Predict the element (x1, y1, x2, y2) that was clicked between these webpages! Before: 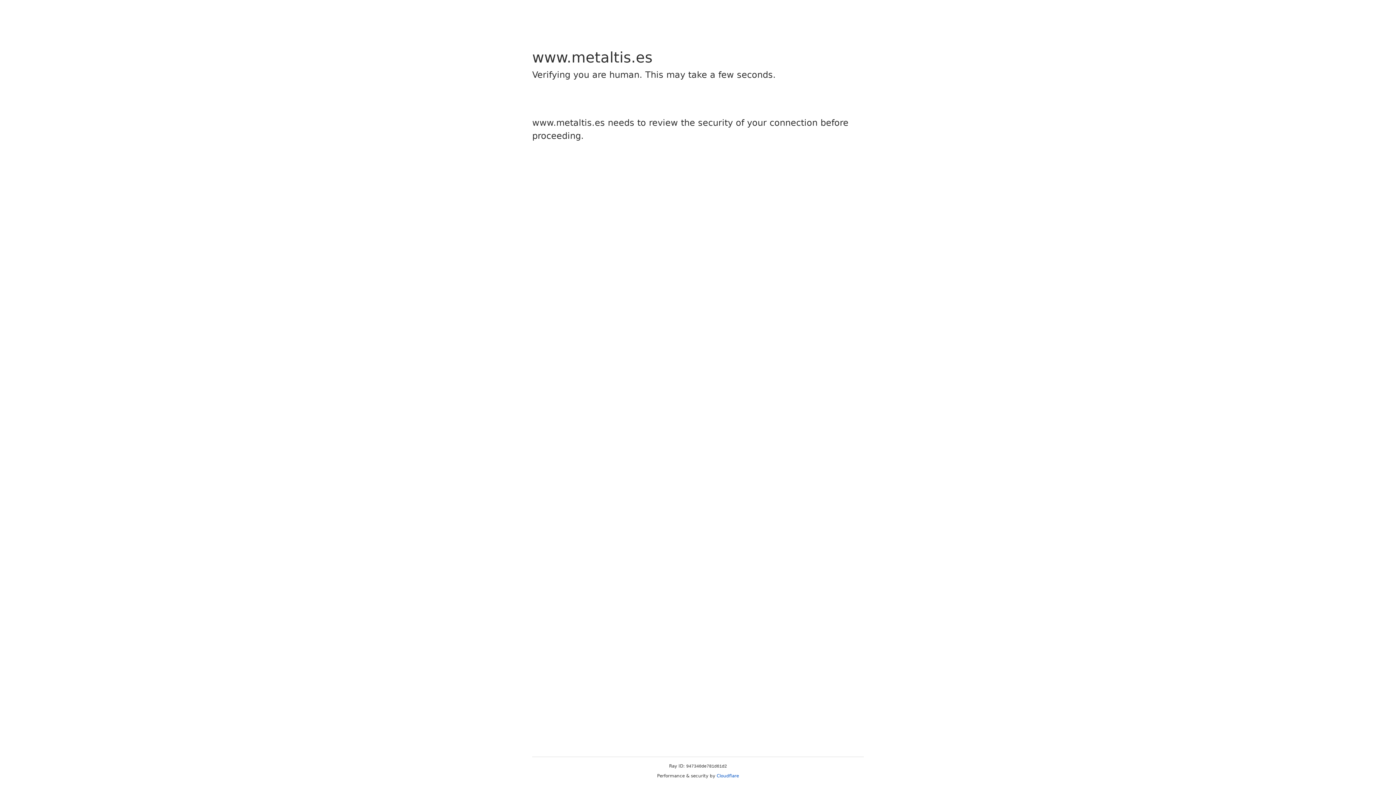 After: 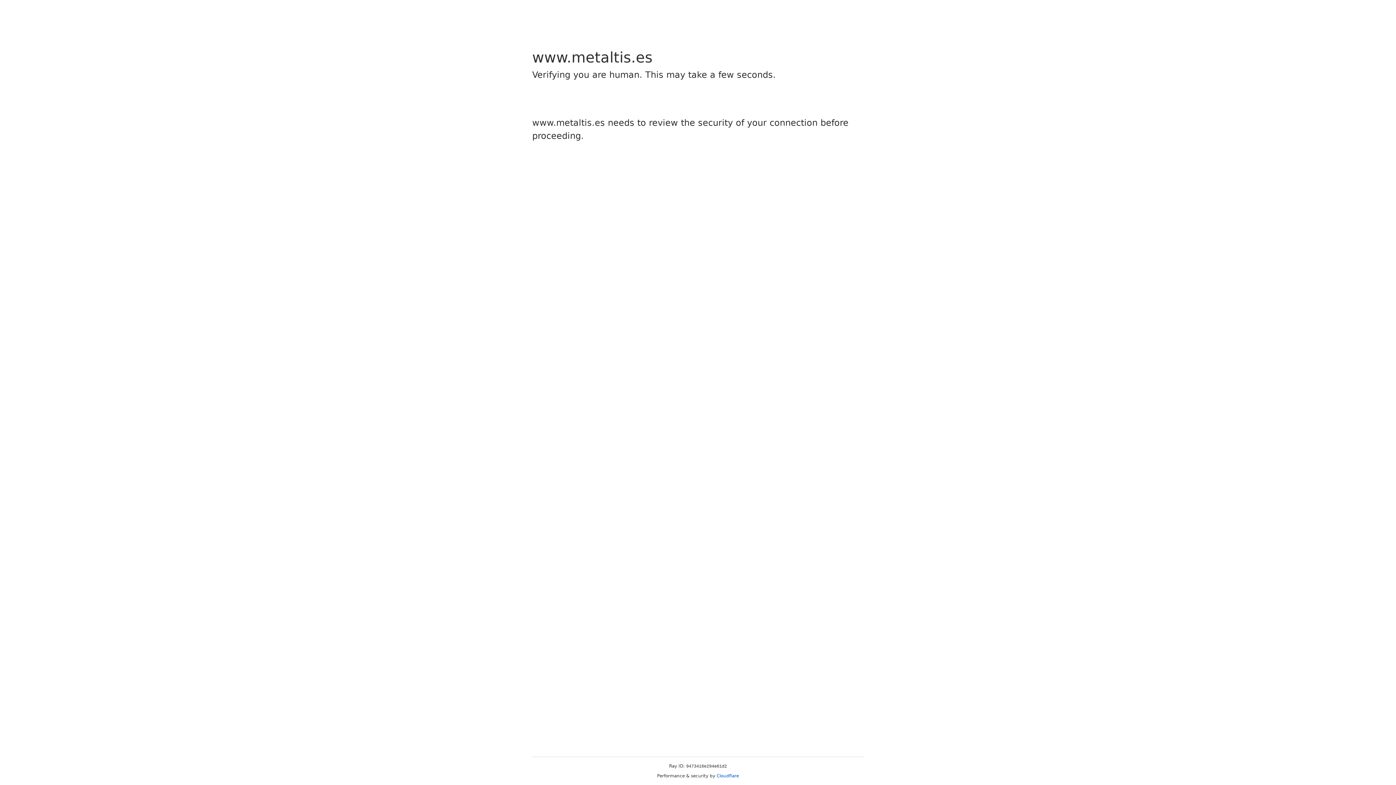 Action: bbox: (716, 773, 739, 778) label: Cloudflare